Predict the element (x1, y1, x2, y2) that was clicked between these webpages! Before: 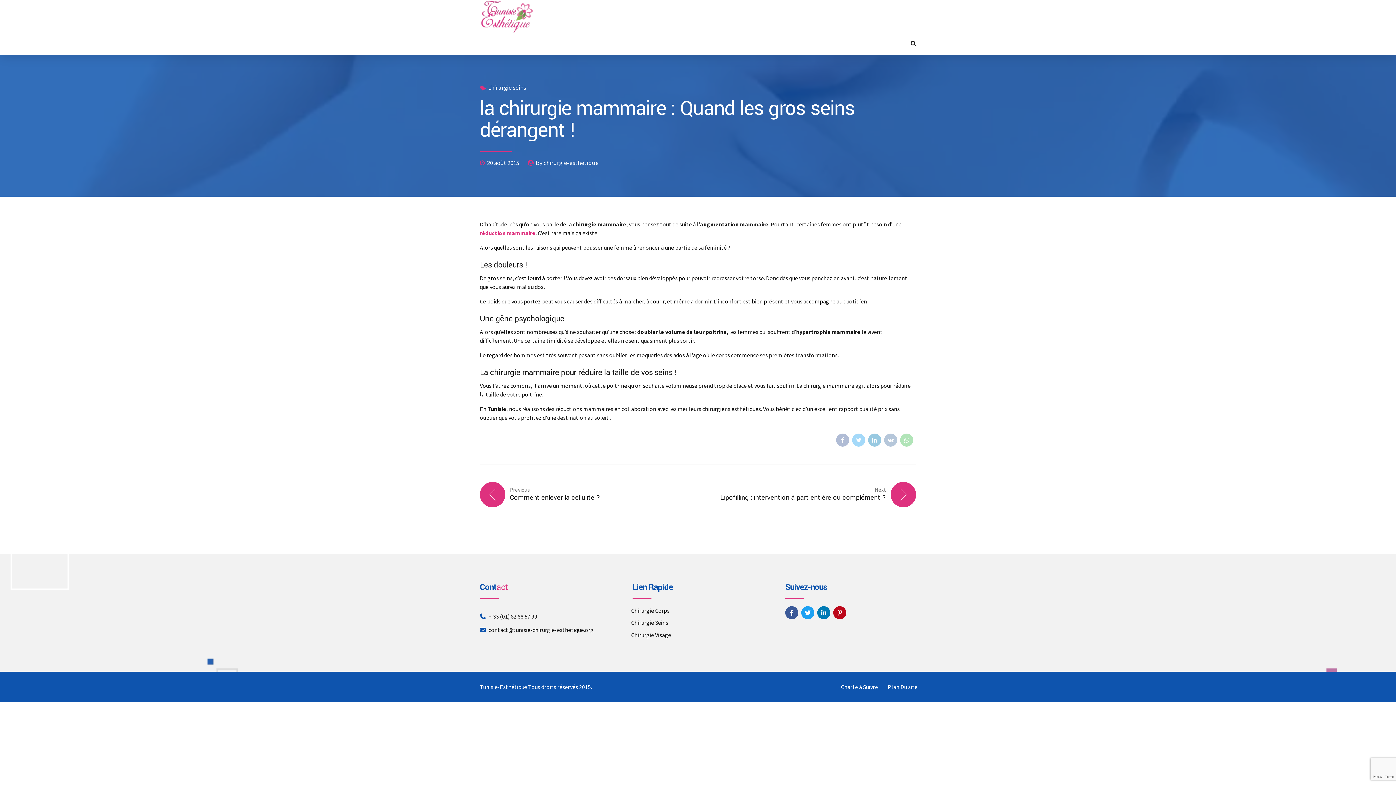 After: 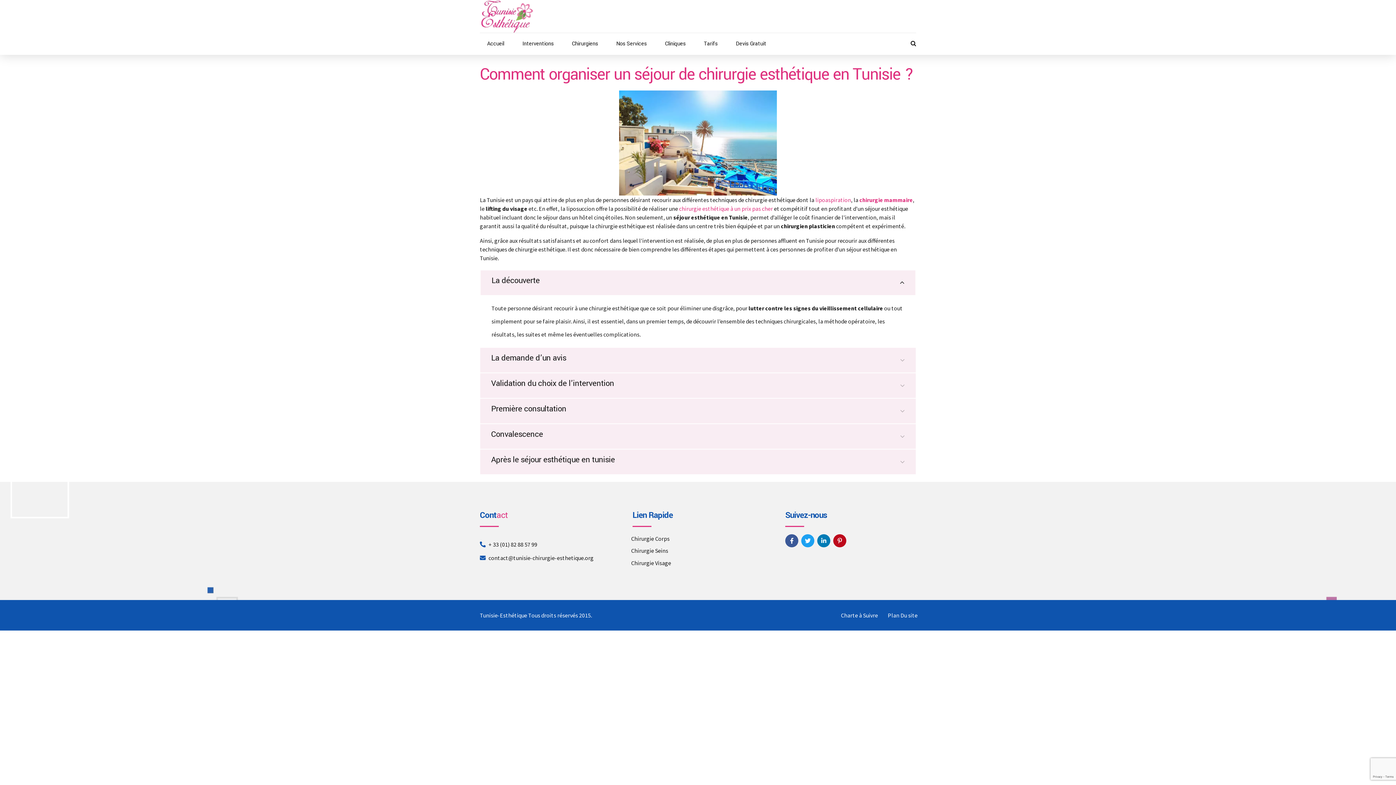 Action: label: Charte à Suivre bbox: (841, 683, 878, 691)